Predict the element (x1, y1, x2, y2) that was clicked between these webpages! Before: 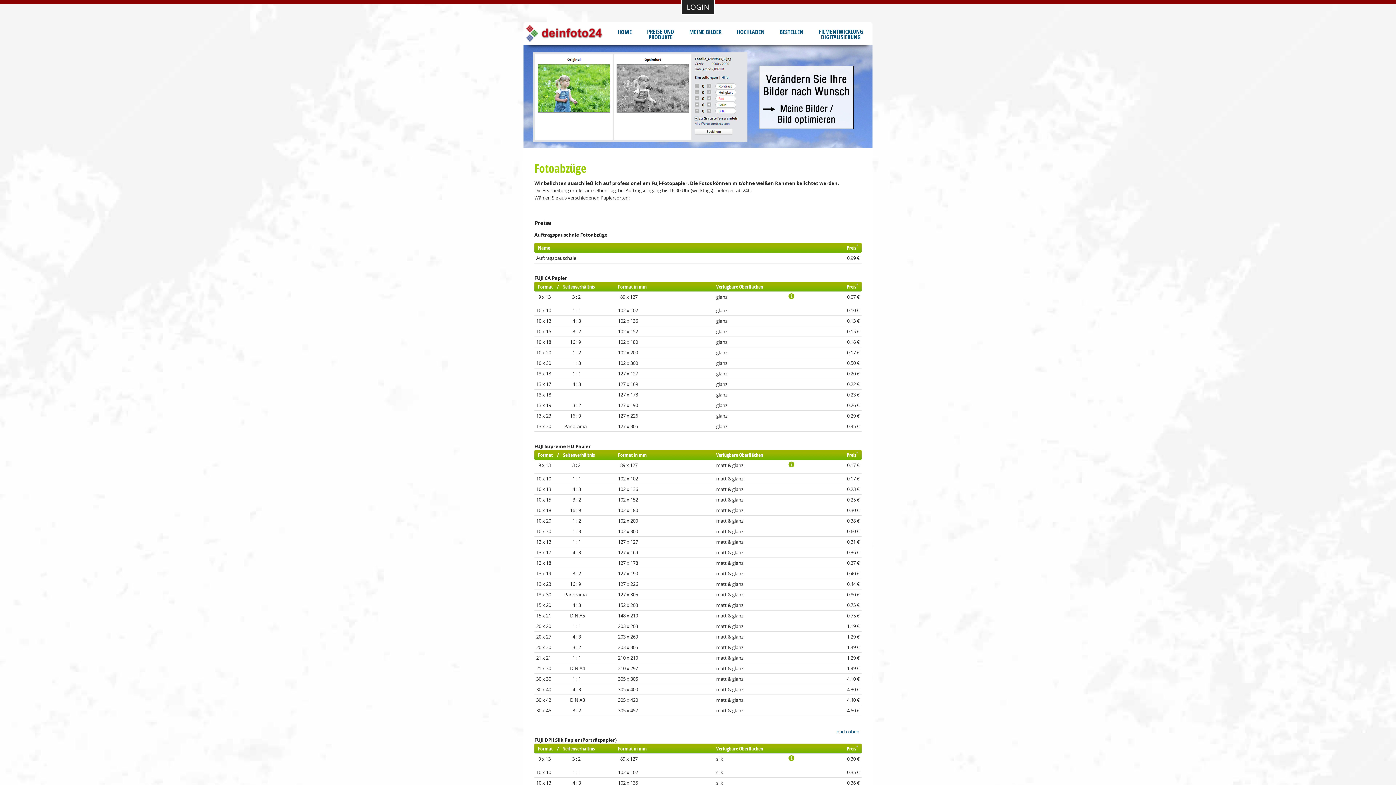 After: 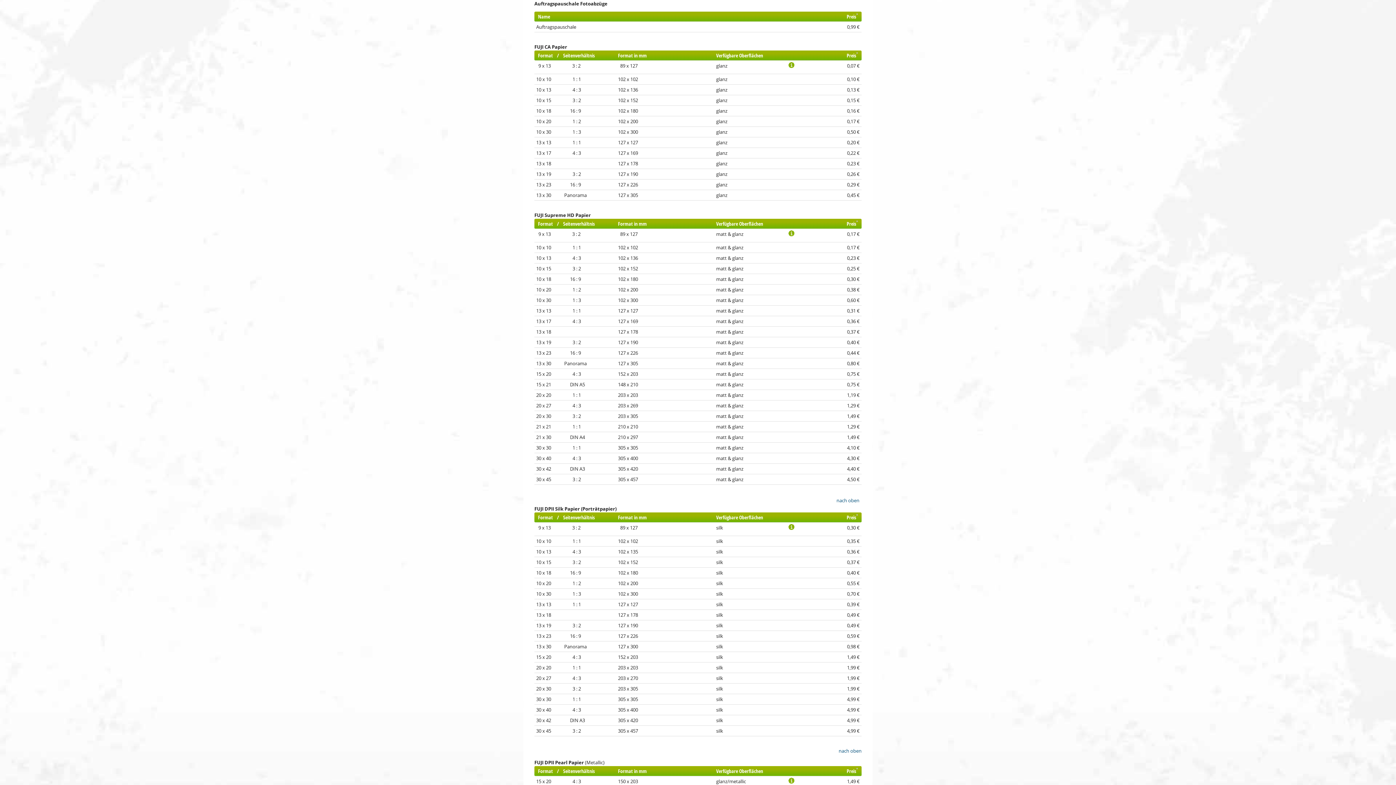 Action: label: nach oben bbox: (836, 728, 859, 735)